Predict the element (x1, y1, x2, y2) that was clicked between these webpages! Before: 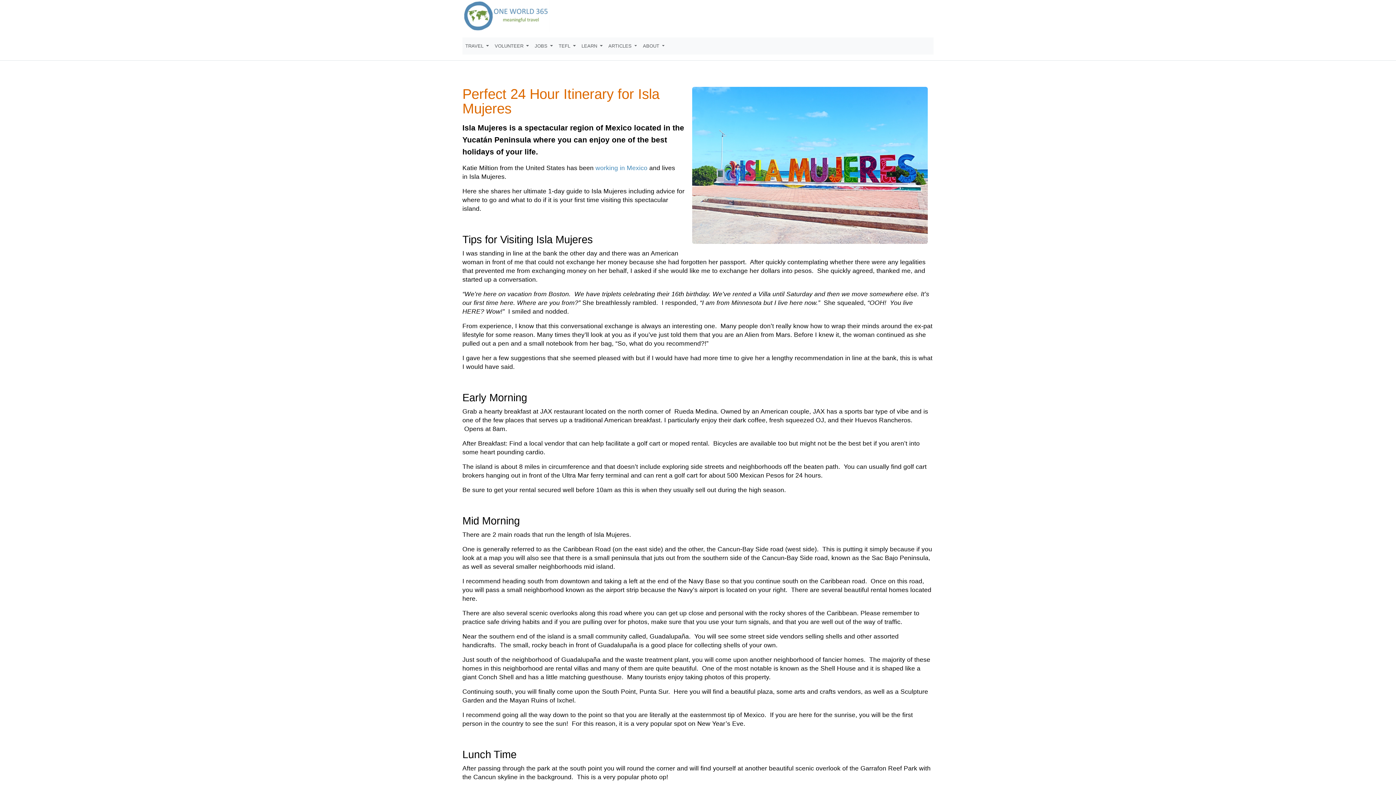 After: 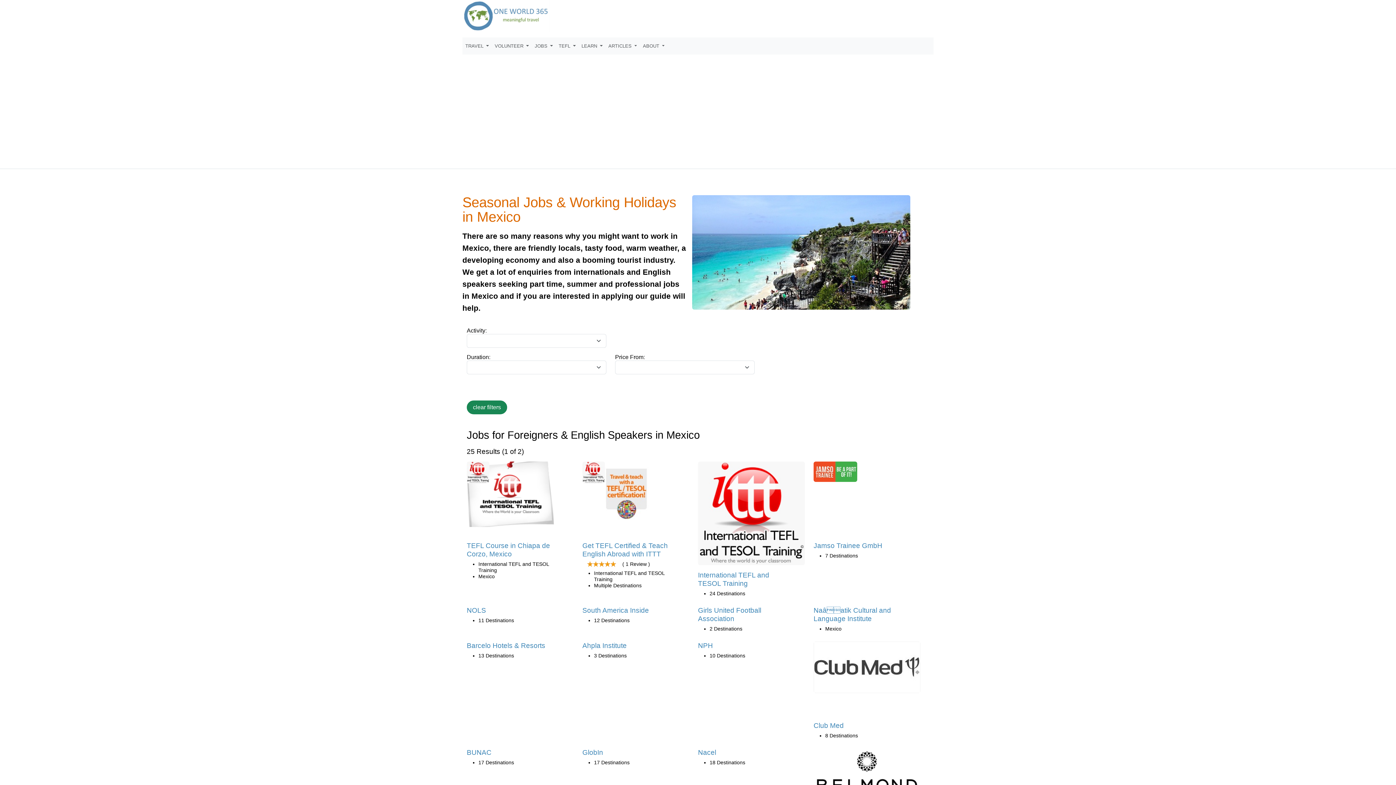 Action: label: working in Mexico bbox: (595, 164, 647, 171)